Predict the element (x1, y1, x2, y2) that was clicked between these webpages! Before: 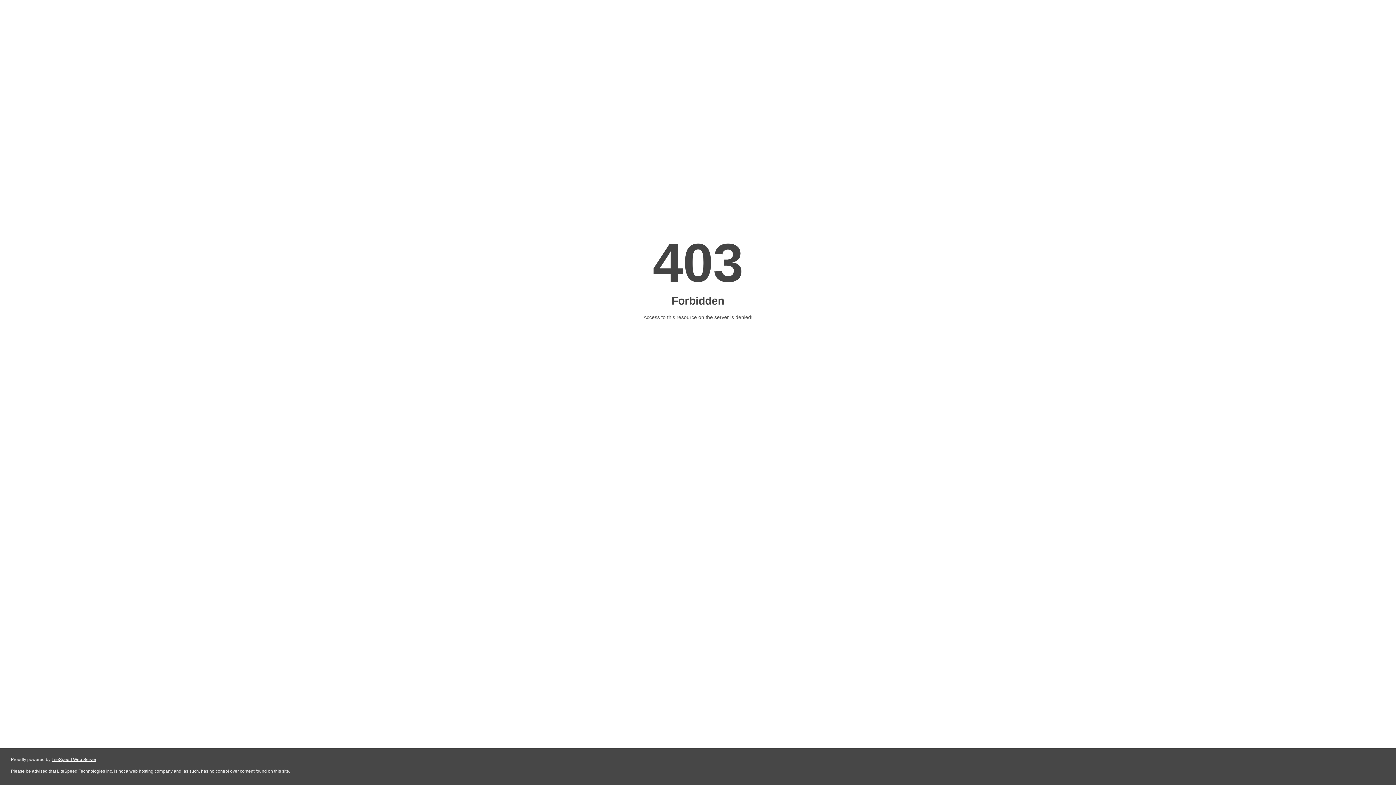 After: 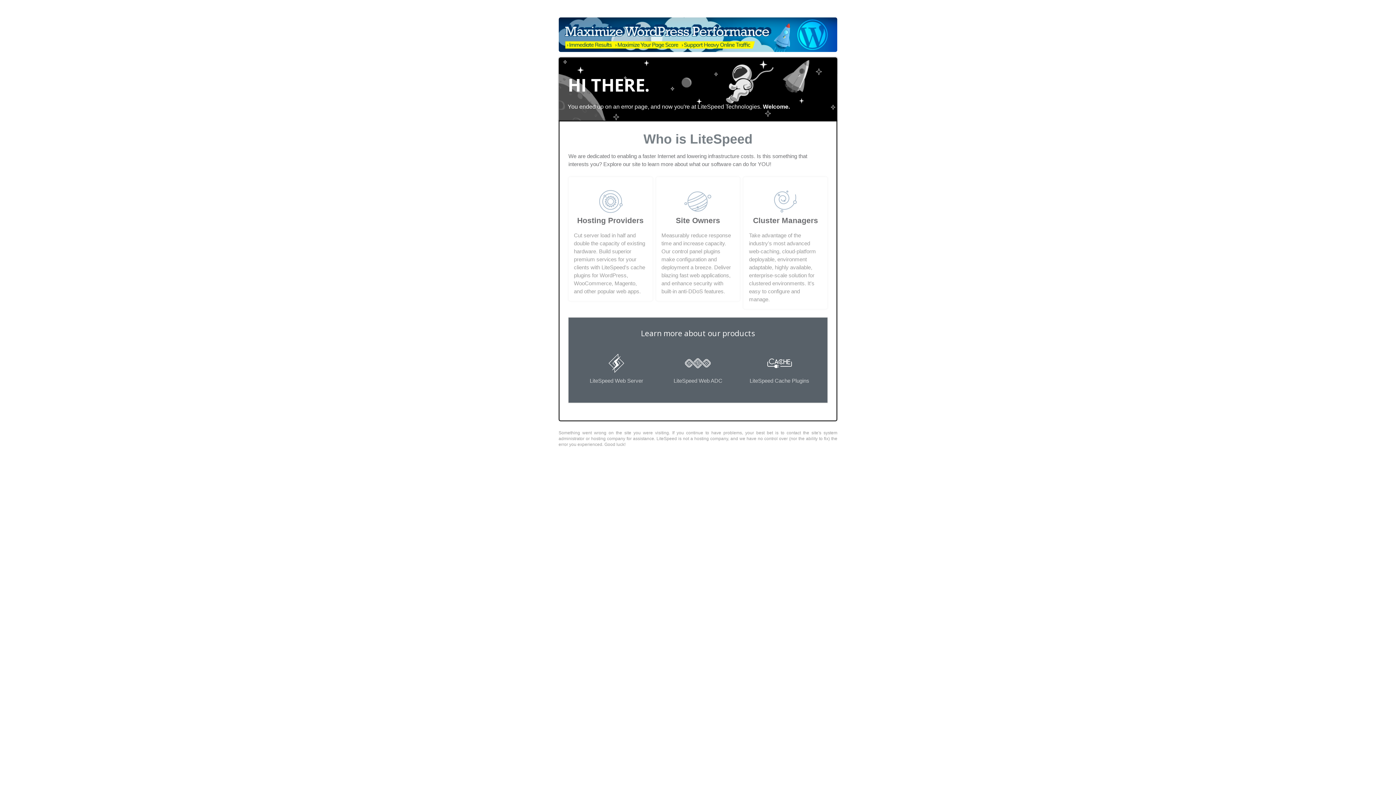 Action: label: LiteSpeed Web Server bbox: (51, 757, 96, 762)